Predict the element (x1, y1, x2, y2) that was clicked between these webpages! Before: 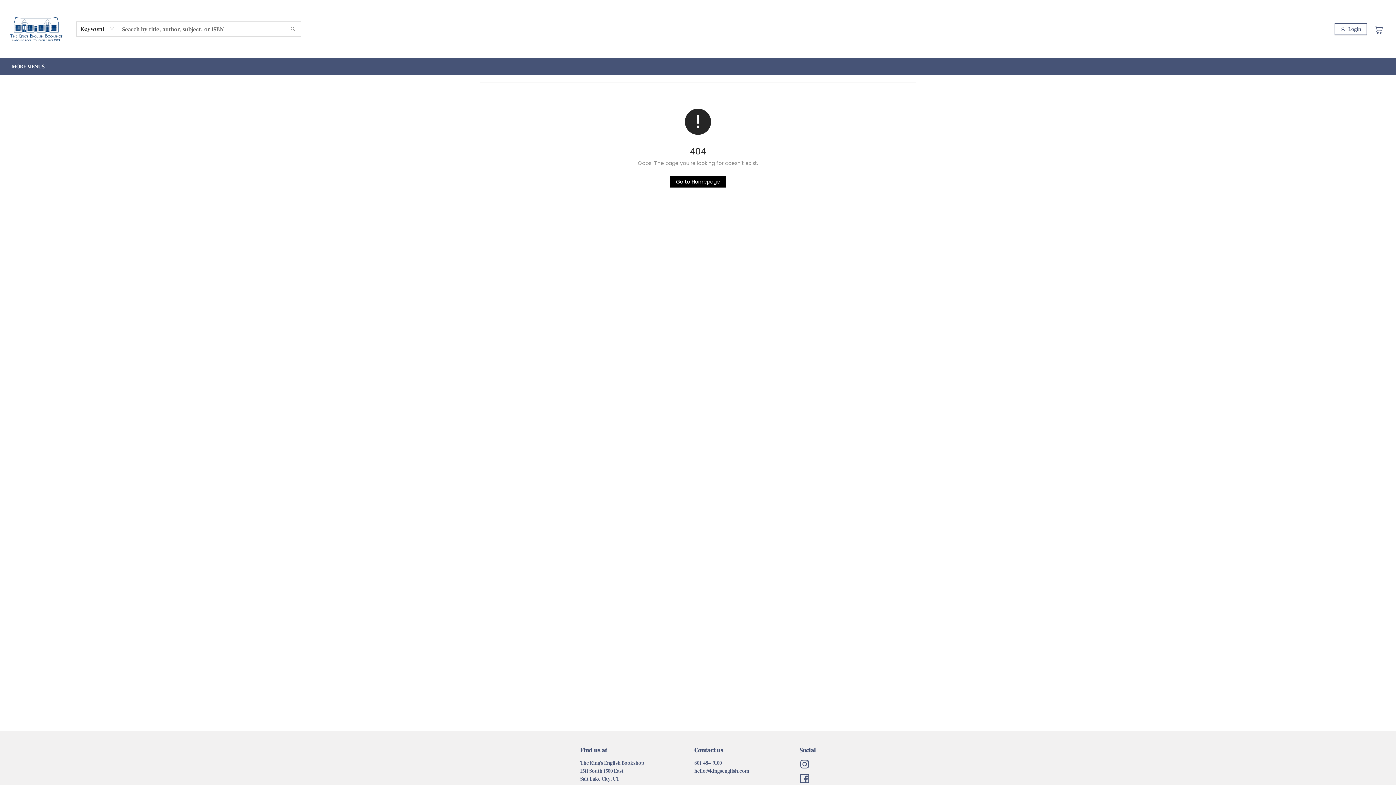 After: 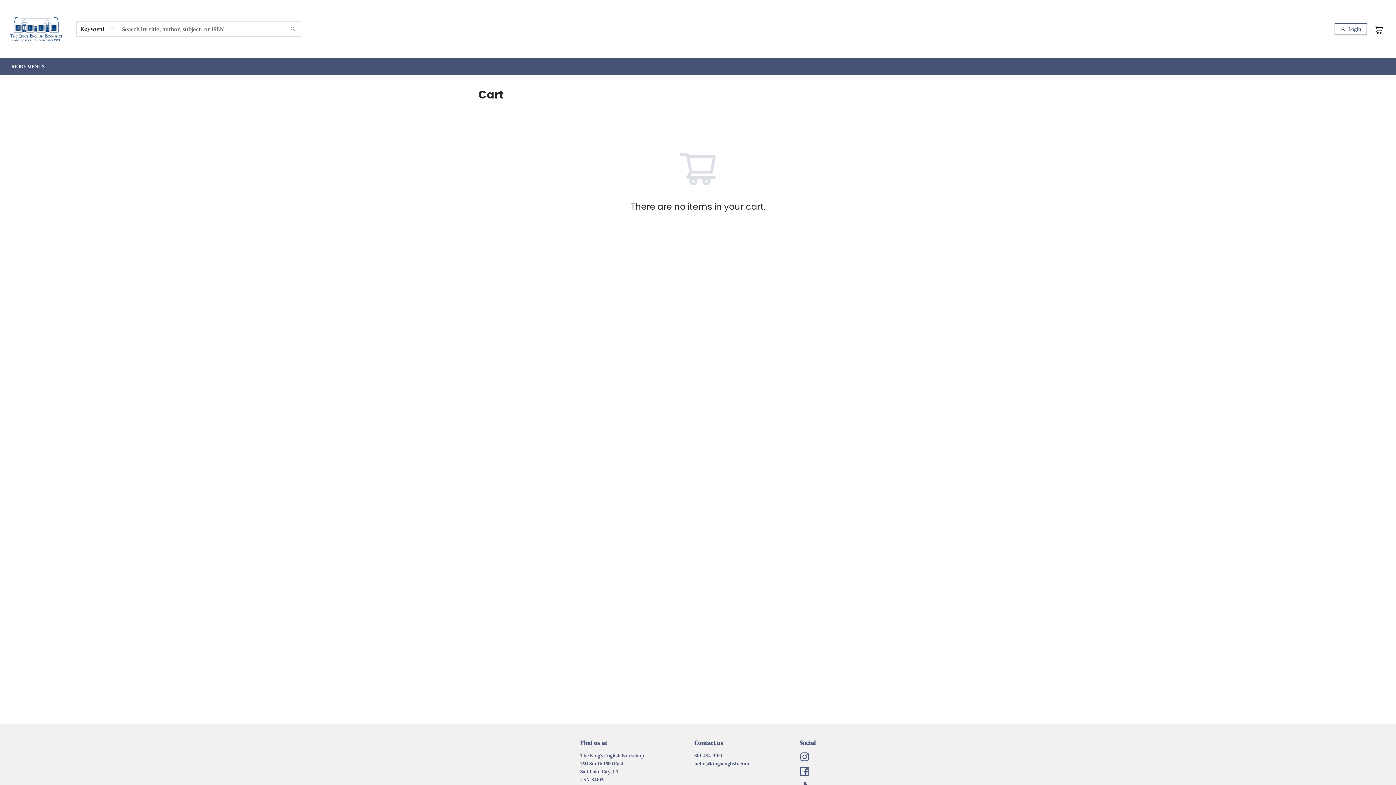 Action: bbox: (1374, 22, 1385, 34)